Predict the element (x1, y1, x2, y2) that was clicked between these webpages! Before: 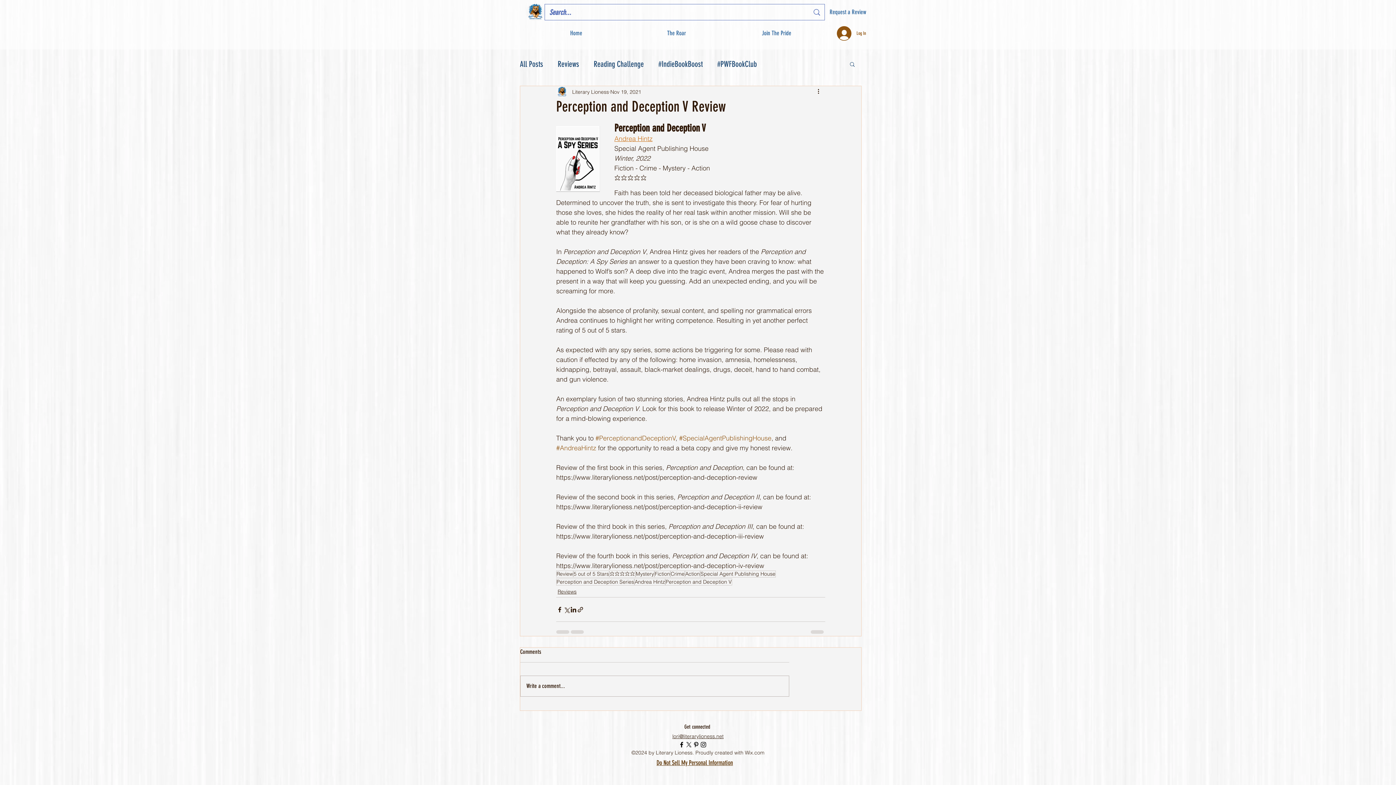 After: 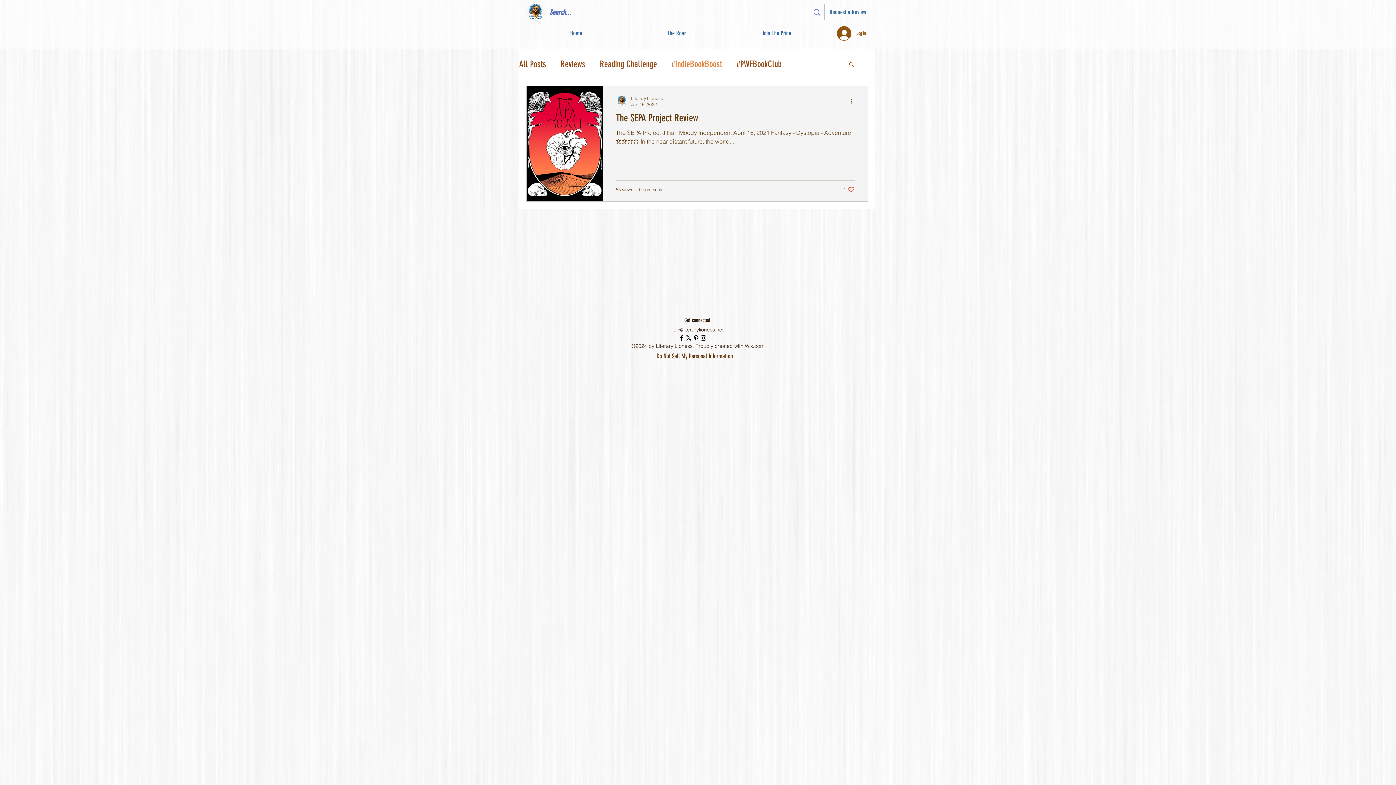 Action: bbox: (658, 59, 702, 68) label: #IndieBookBoost